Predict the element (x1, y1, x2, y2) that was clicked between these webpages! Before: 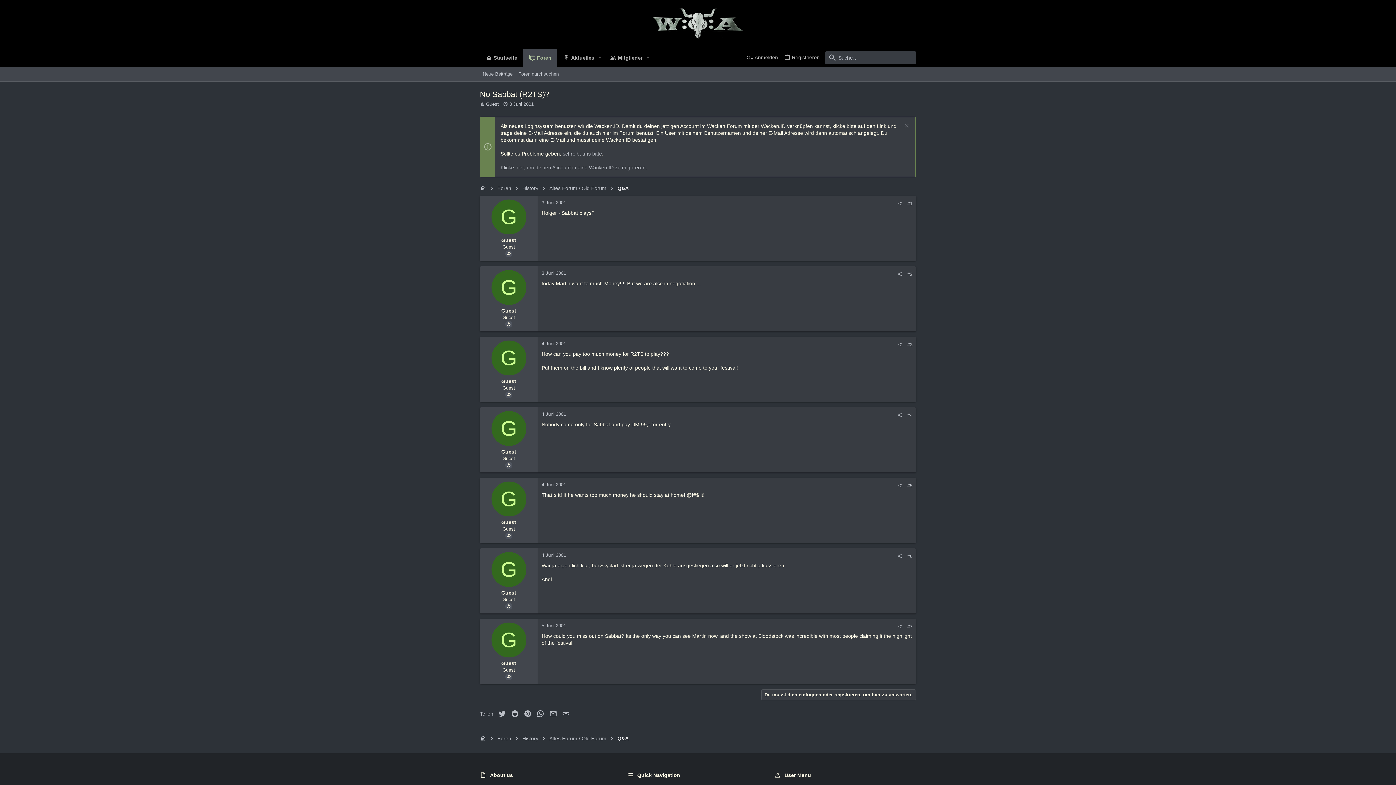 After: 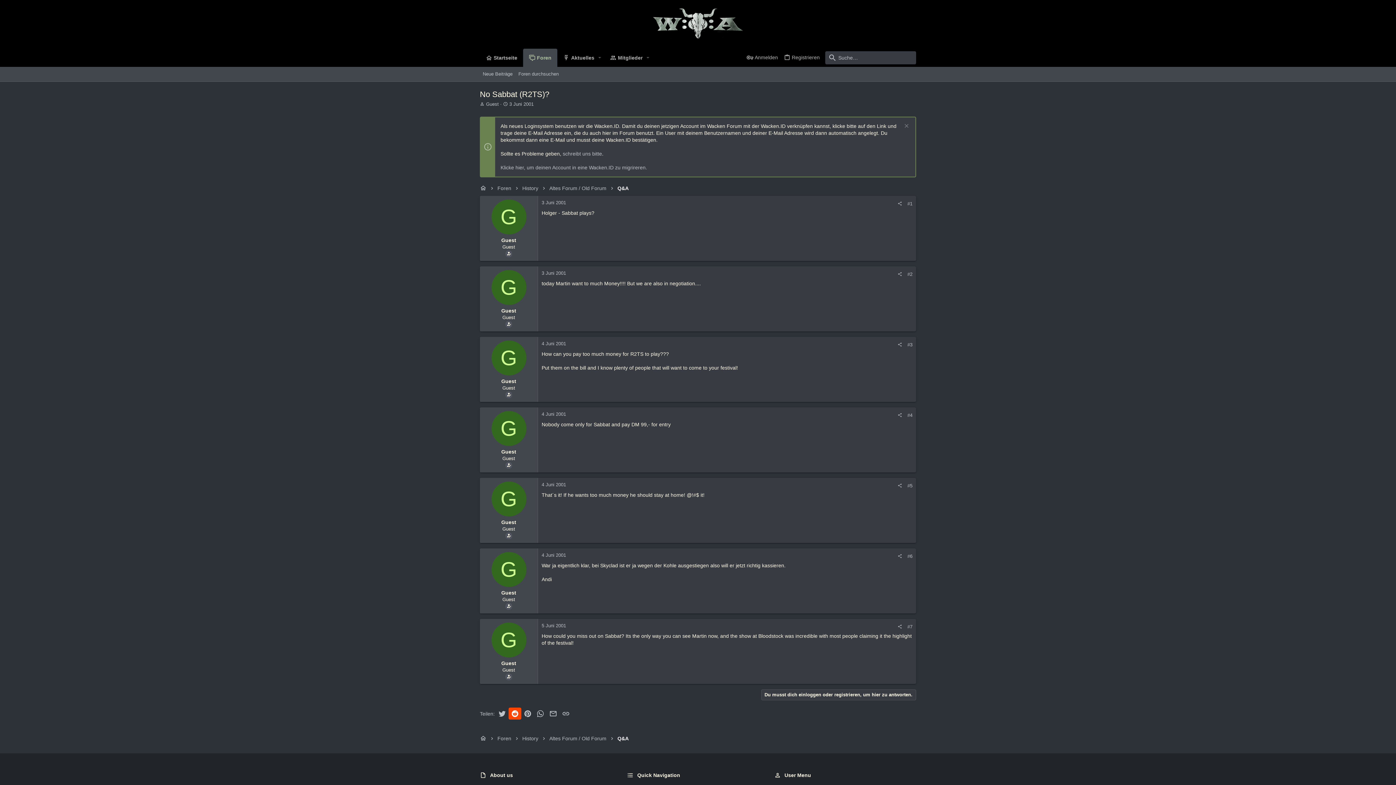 Action: bbox: (508, 707, 521, 720) label: Reddit